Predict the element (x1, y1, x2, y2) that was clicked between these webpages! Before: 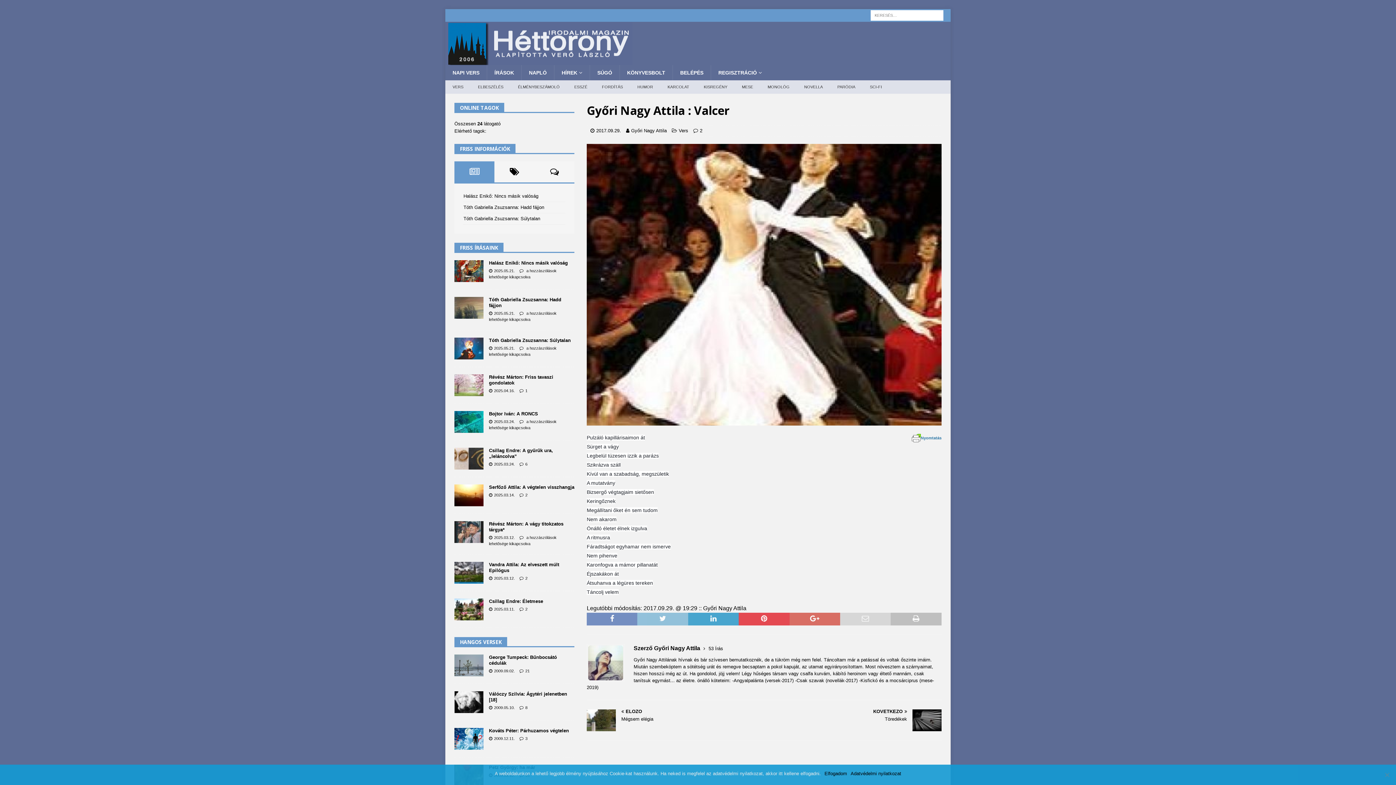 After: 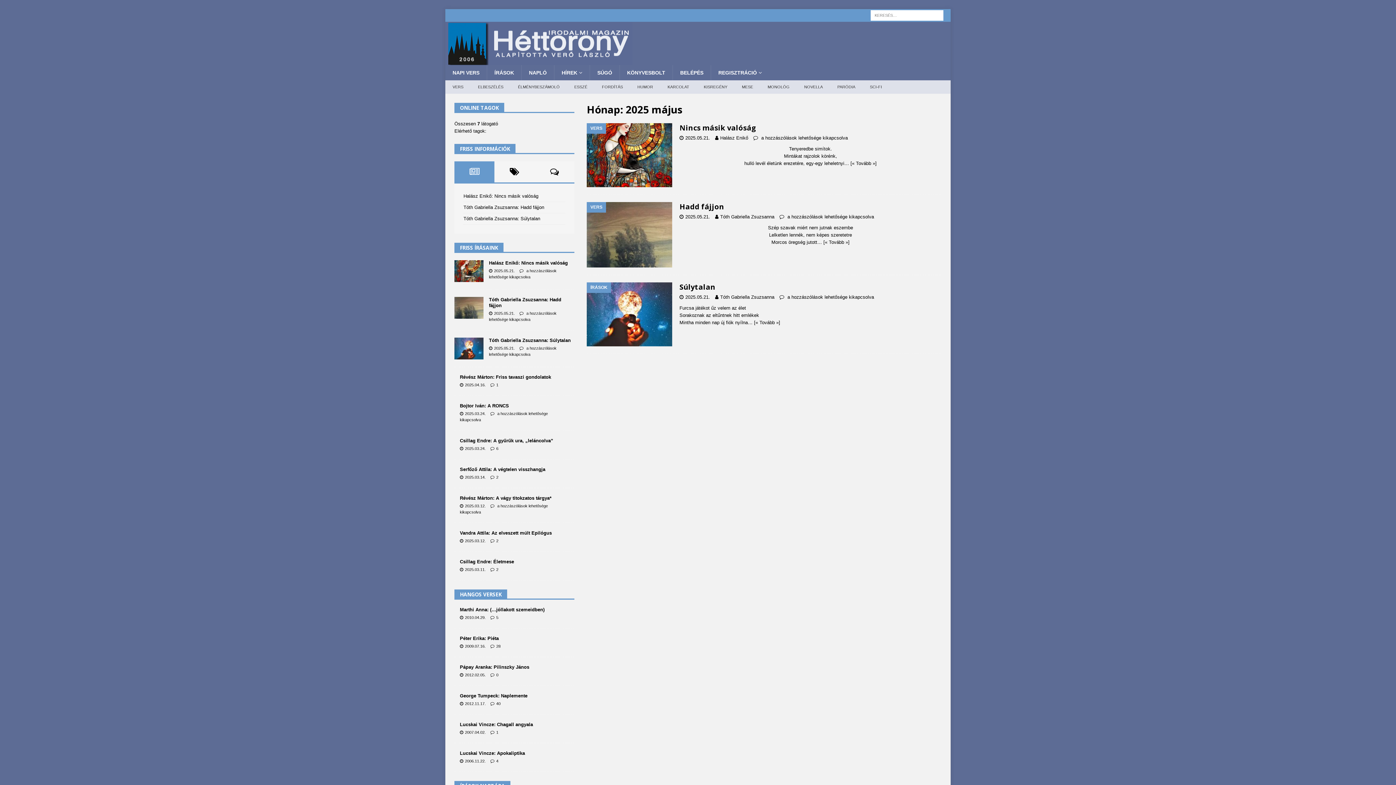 Action: label: 2025.05.21. bbox: (494, 346, 514, 350)